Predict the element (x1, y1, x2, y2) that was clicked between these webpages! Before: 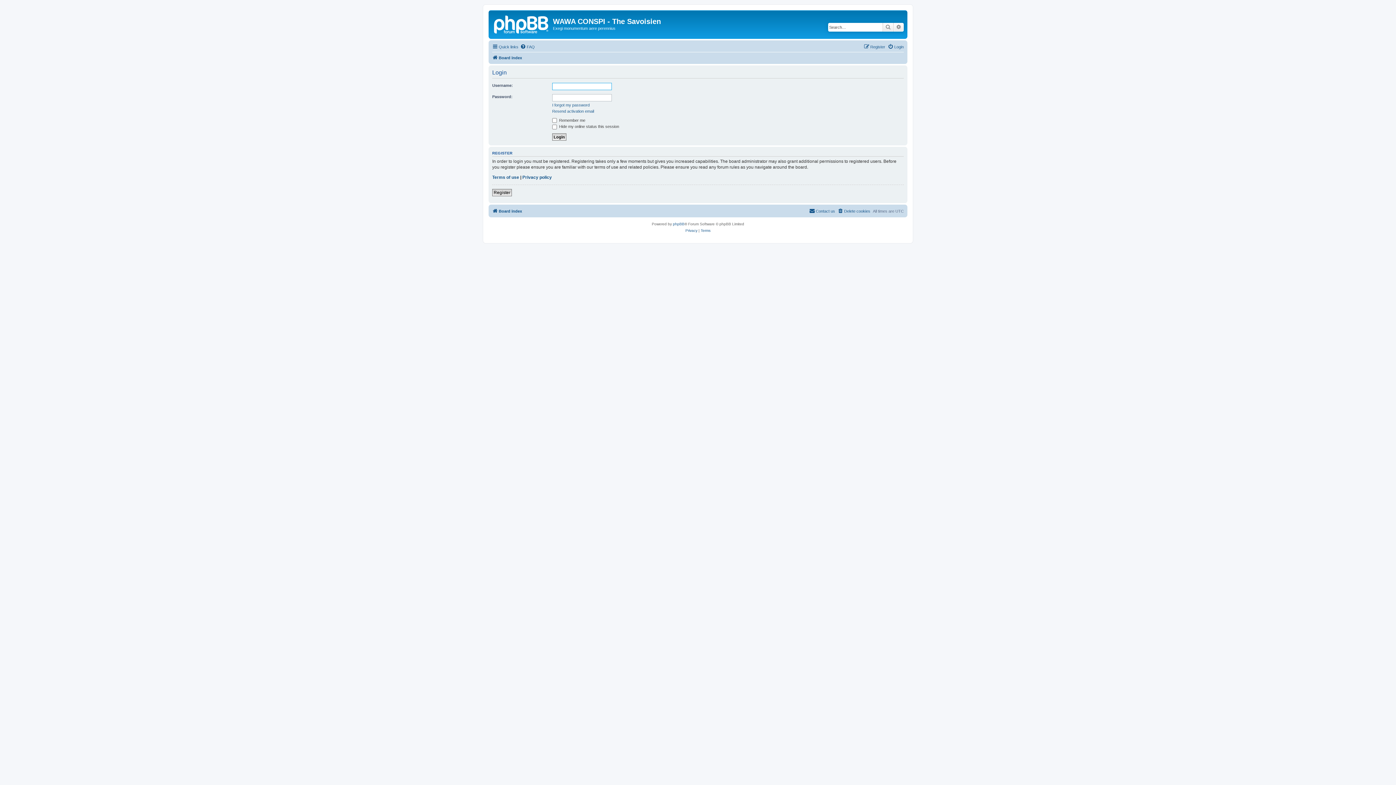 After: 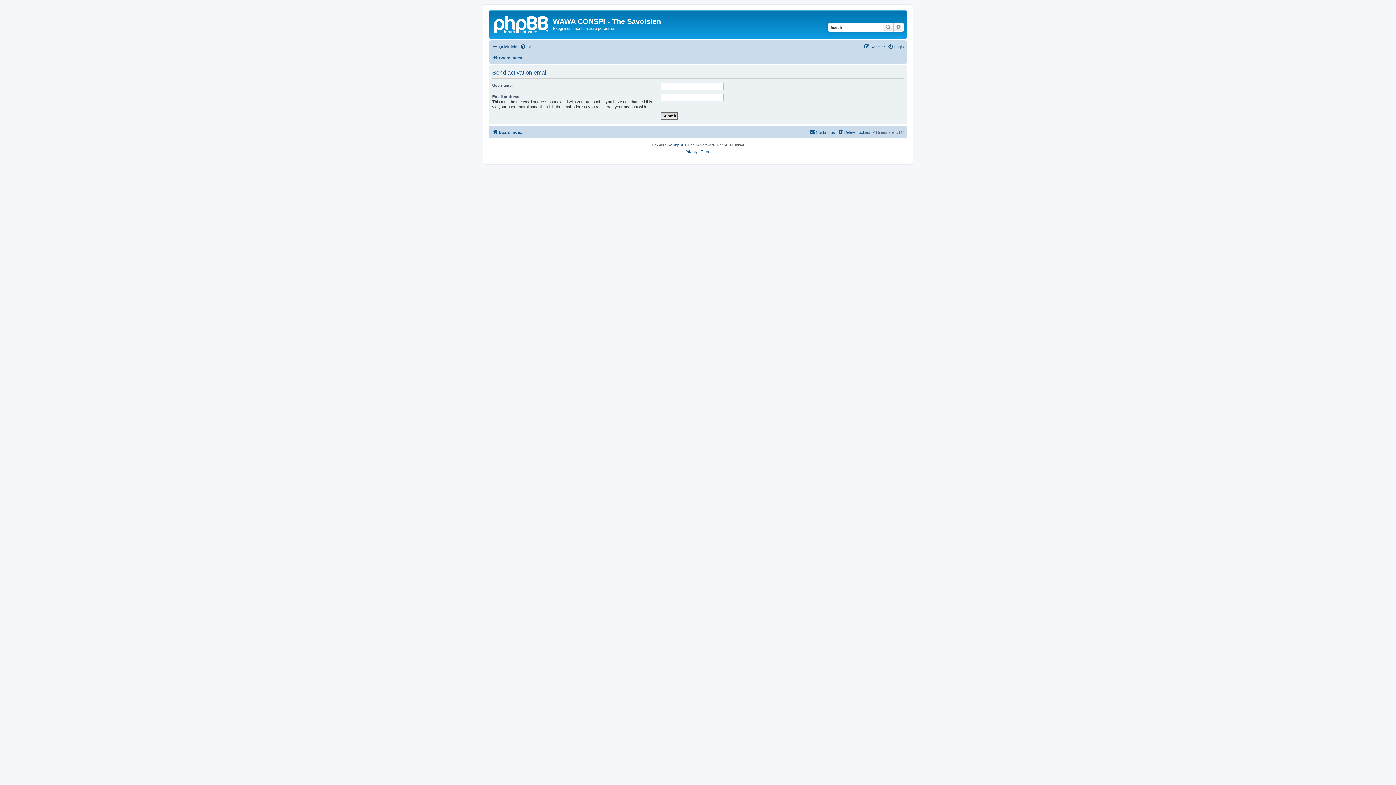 Action: bbox: (552, 108, 594, 113) label: Resend activation email